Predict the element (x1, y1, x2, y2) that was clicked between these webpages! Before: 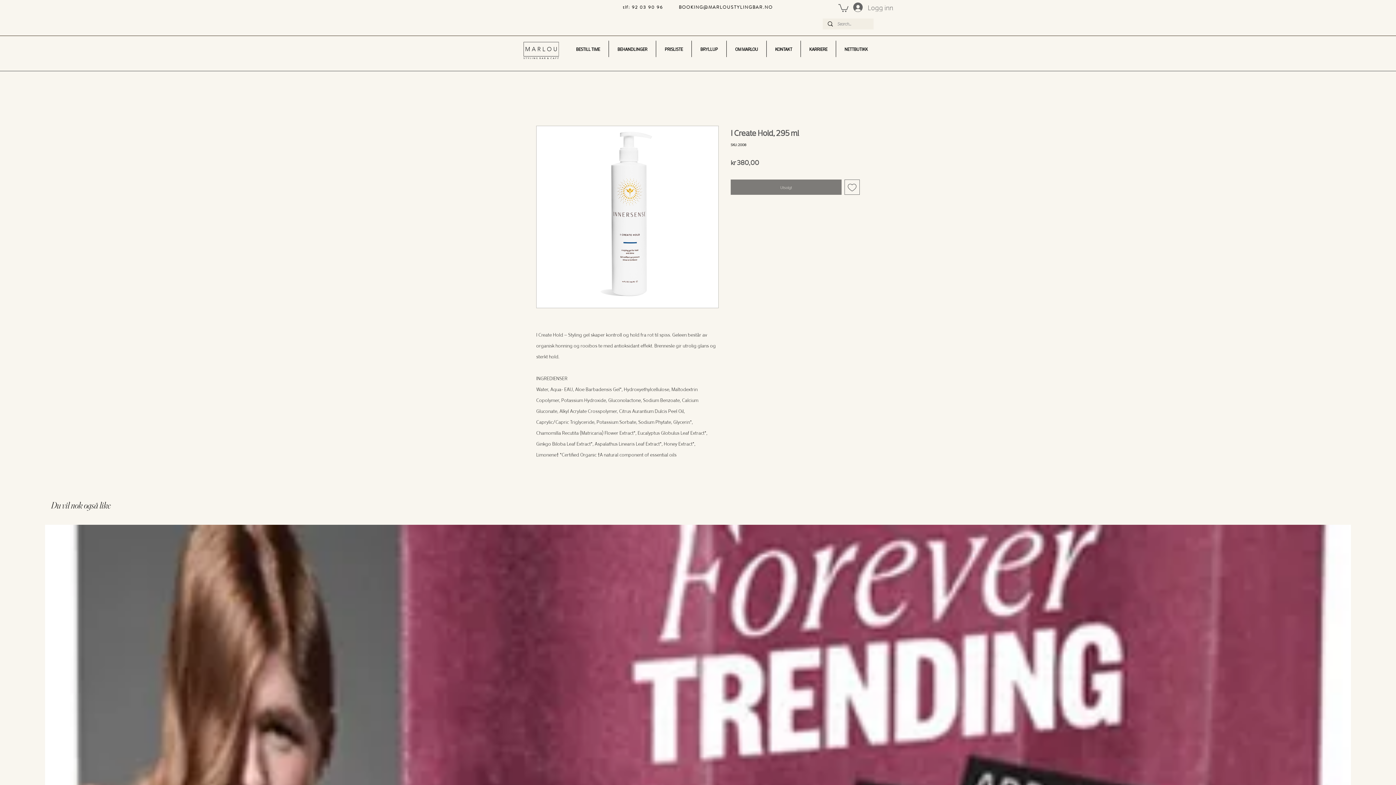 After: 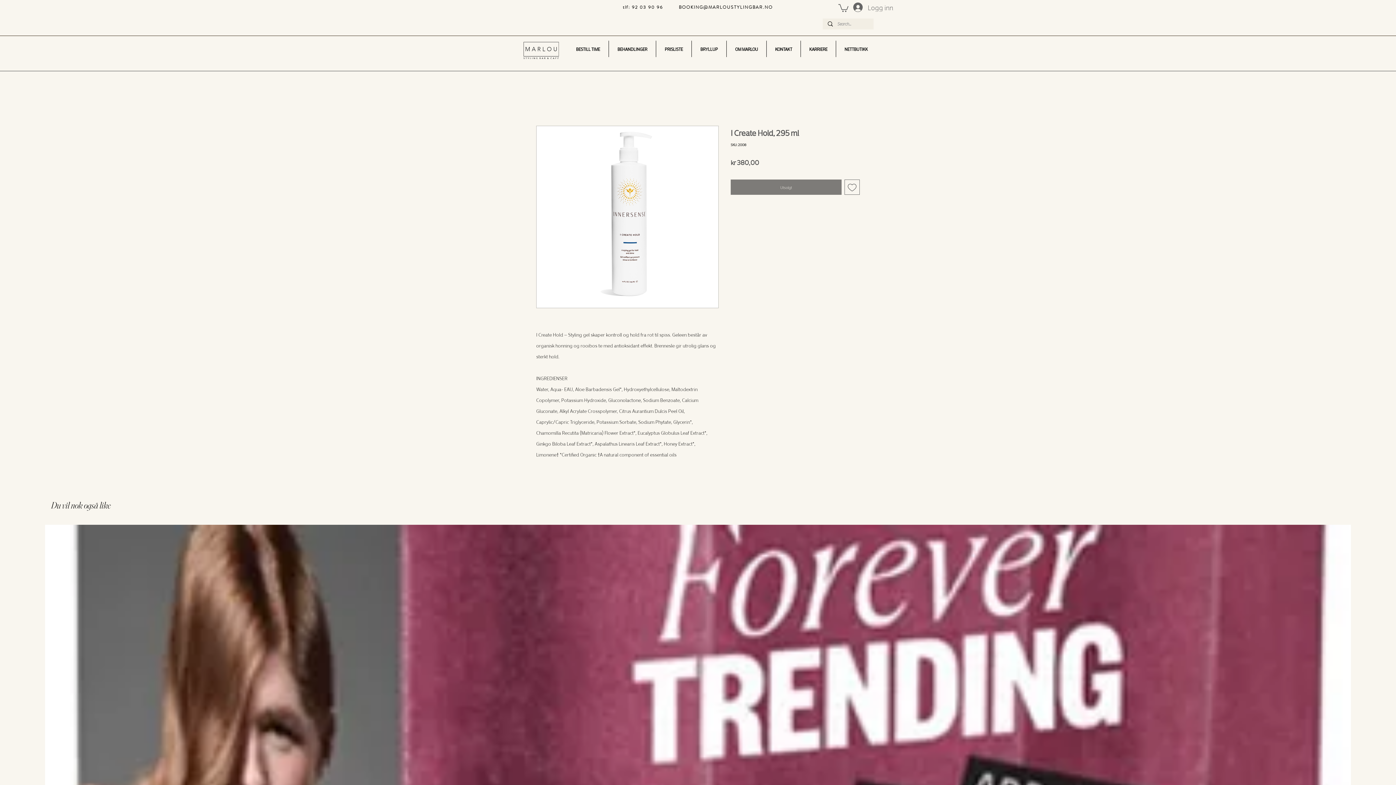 Action: label: Legg til i Ønskeliste bbox: (844, 179, 860, 194)